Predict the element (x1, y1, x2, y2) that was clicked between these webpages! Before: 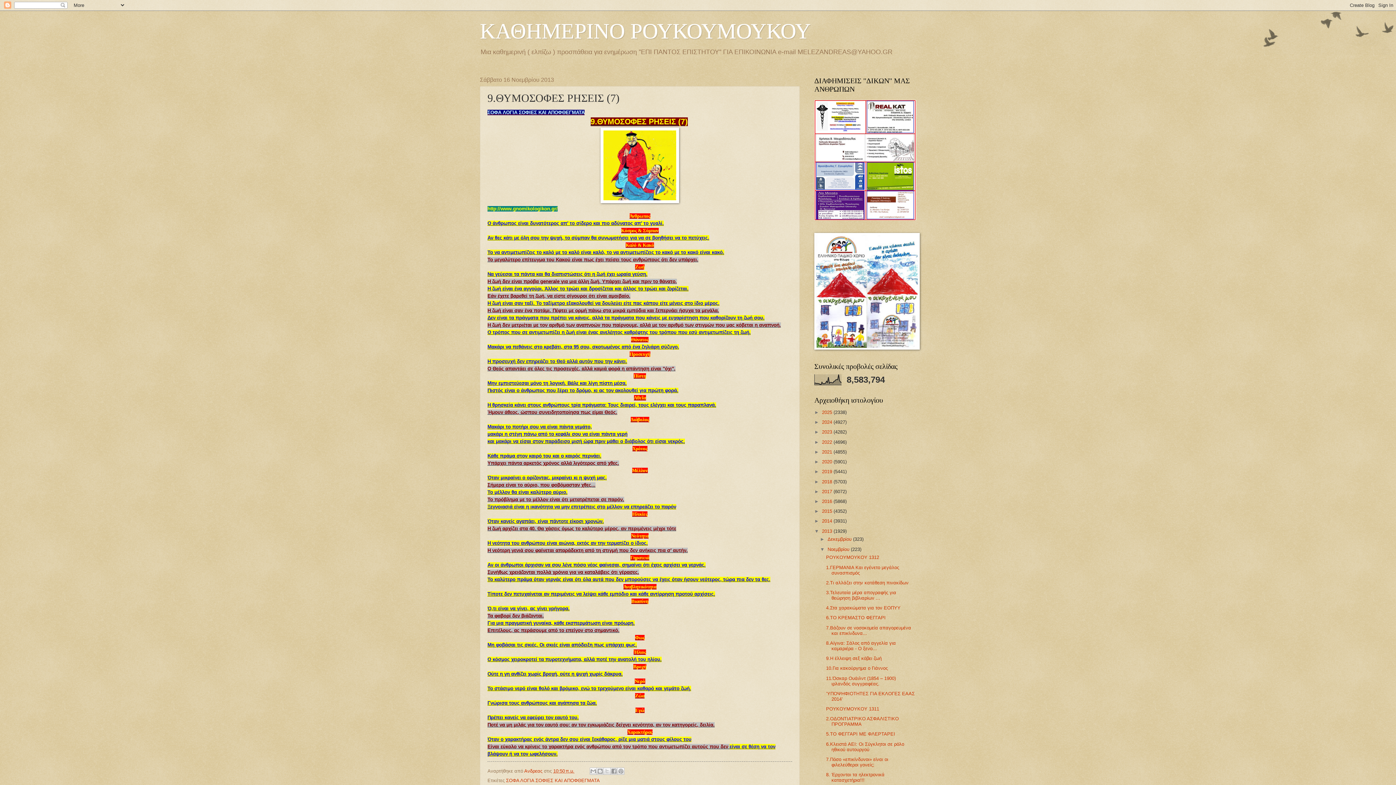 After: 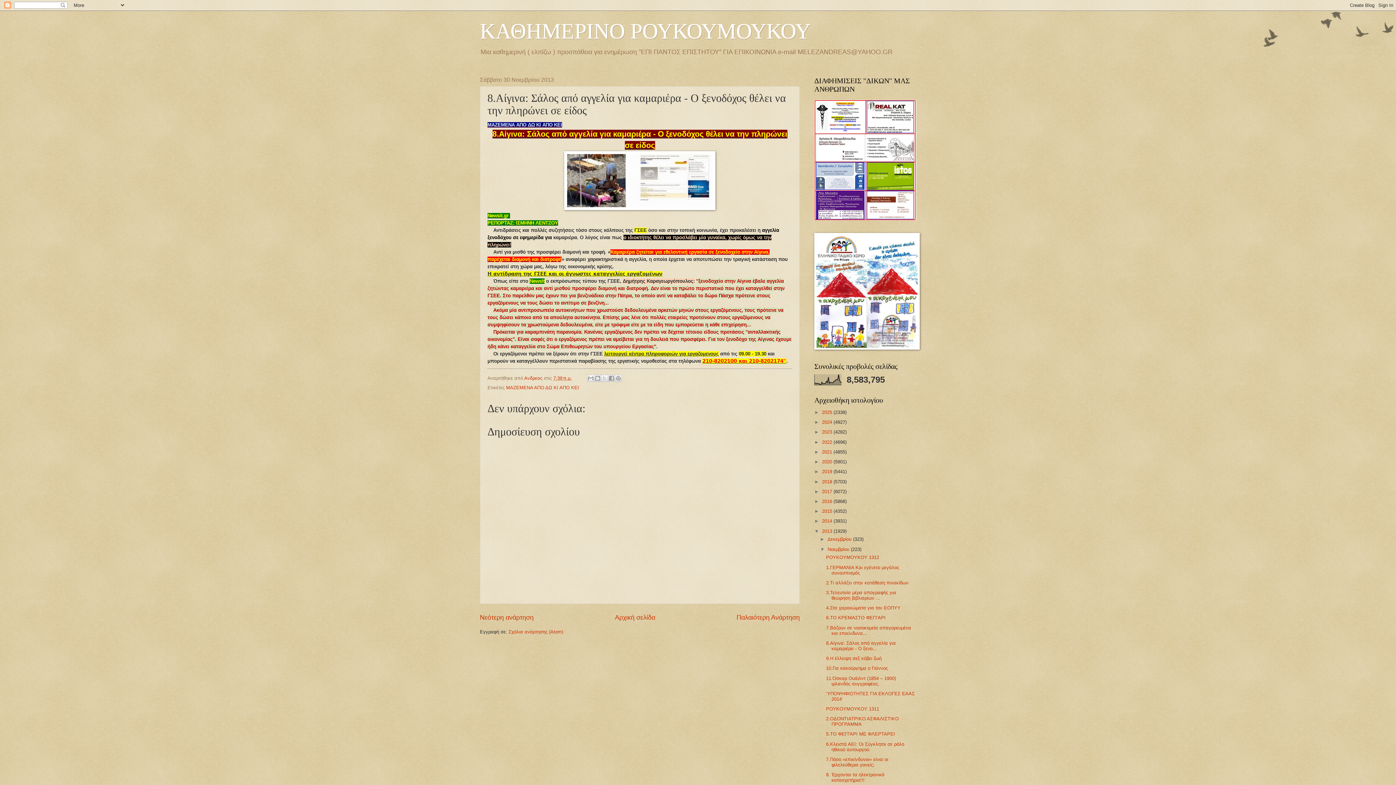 Action: bbox: (826, 640, 896, 651) label: 8.Αίγινα: Σάλος από αγγελία για καμαριέρα - Ο ξενο...